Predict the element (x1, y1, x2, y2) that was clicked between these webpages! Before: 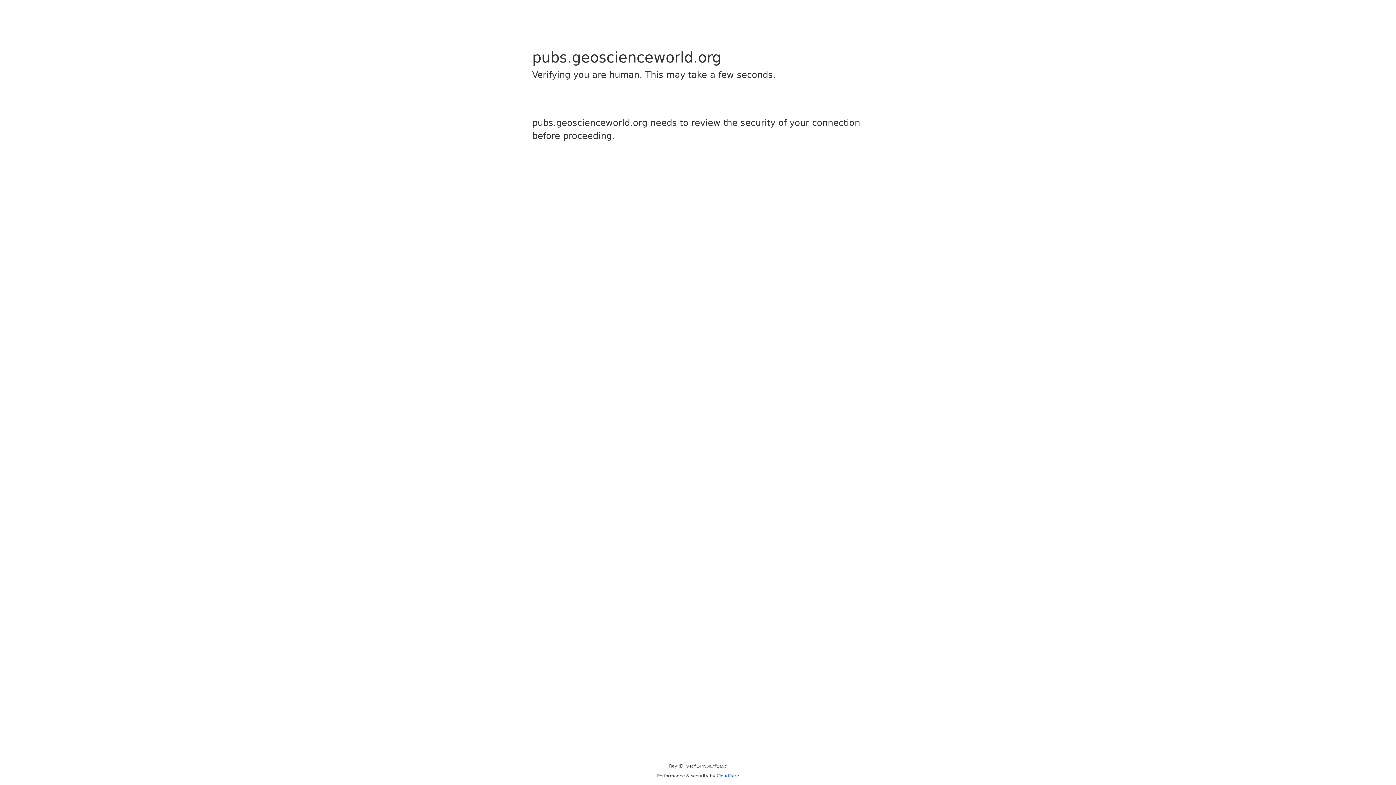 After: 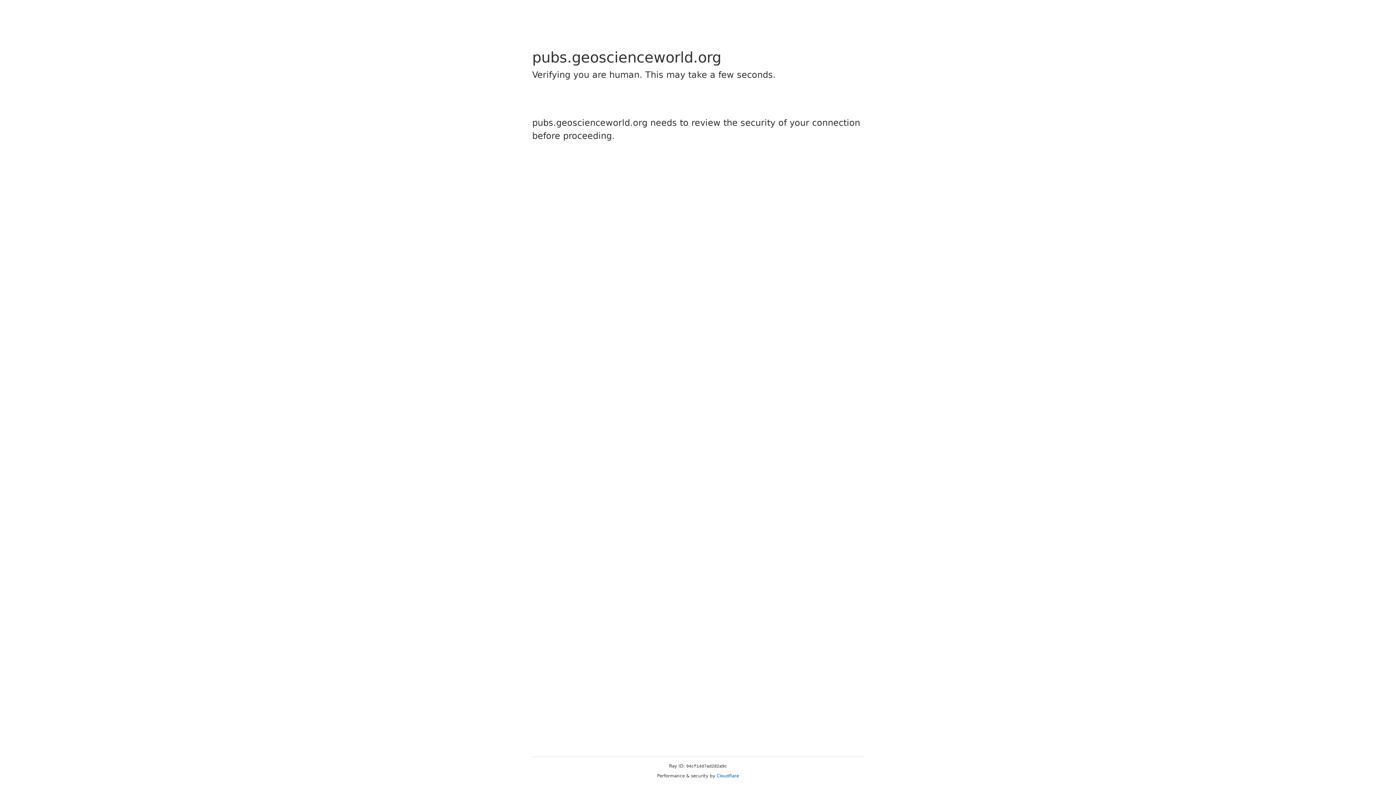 Action: bbox: (716, 773, 739, 778) label: Cloudflare